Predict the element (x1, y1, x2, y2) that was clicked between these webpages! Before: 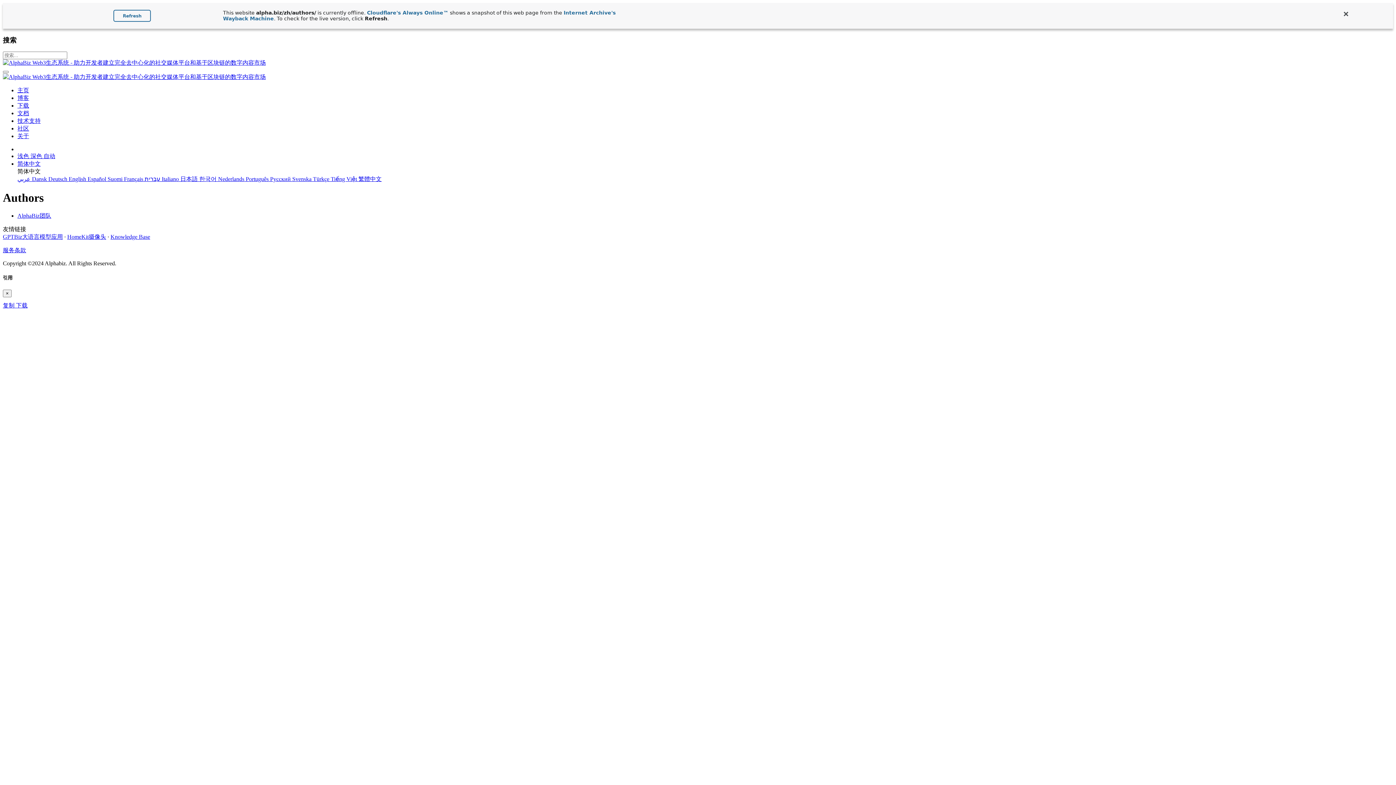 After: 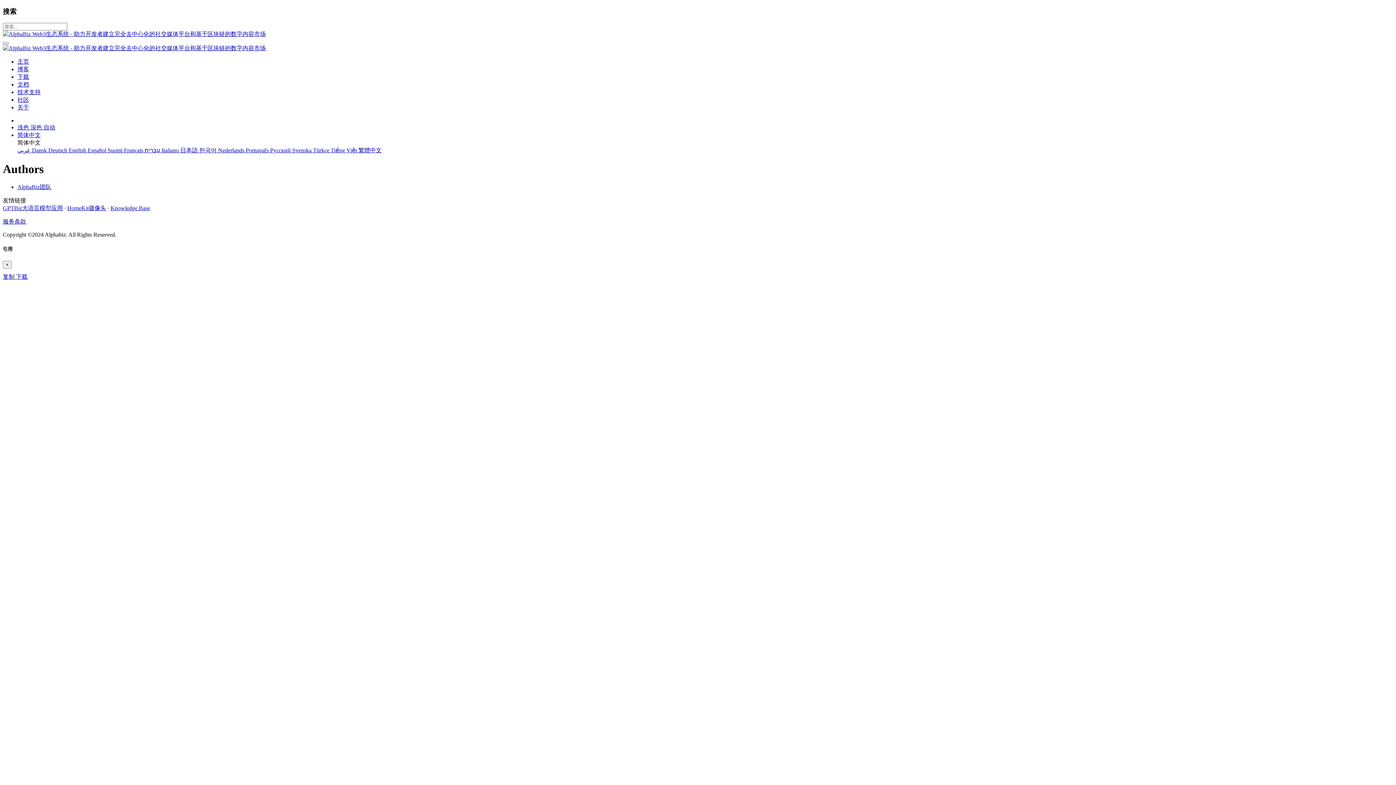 Action: bbox: (1341, 9, 1350, 18)